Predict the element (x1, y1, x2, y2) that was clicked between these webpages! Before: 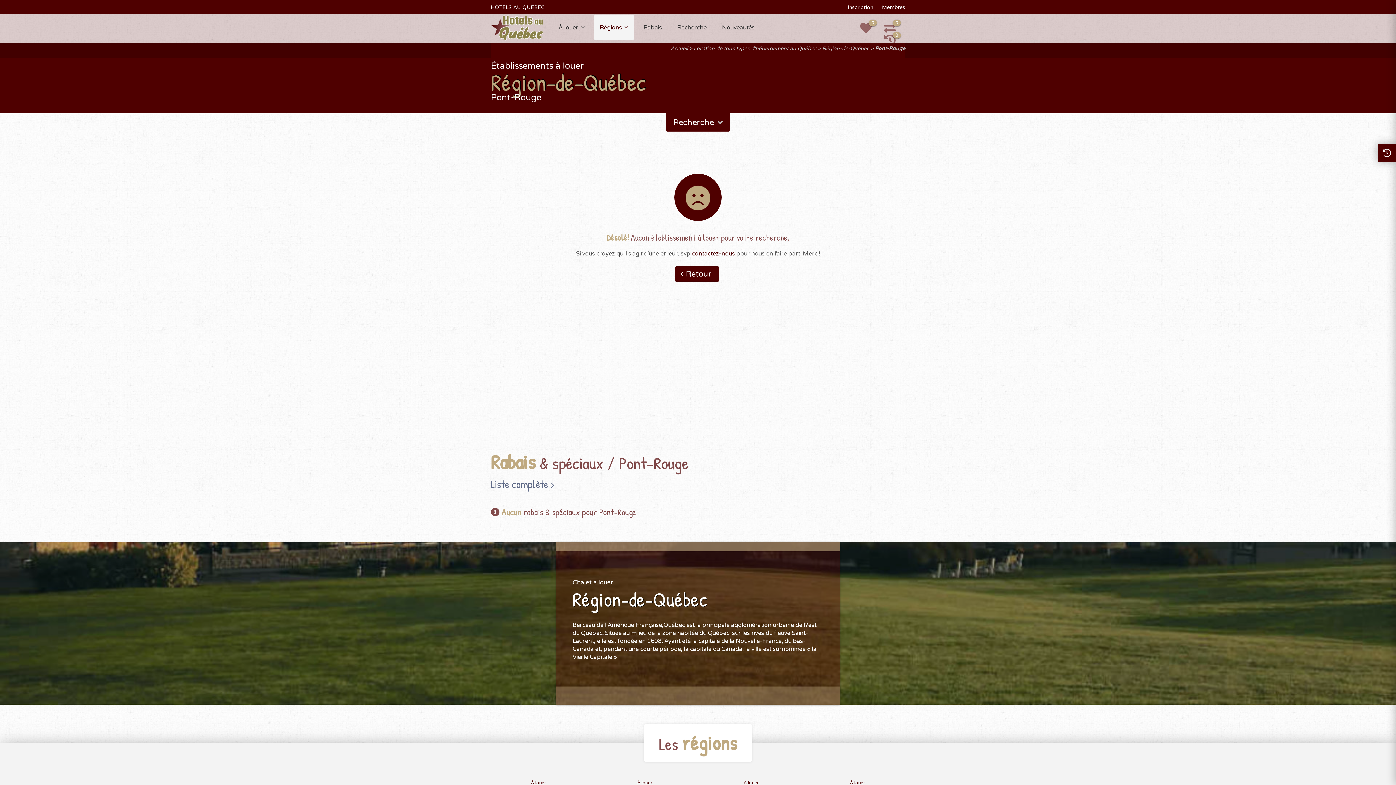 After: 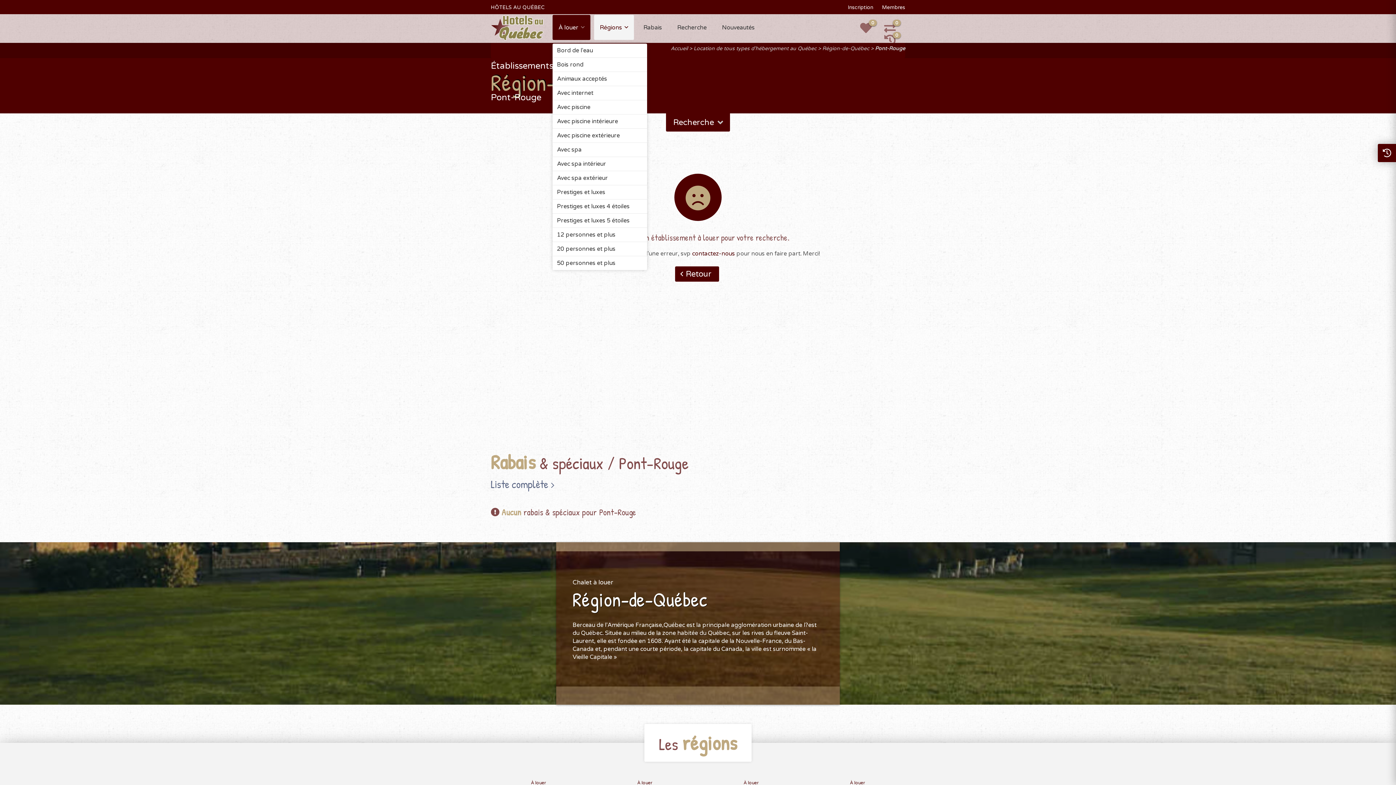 Action: bbox: (552, 14, 590, 40) label: À louer